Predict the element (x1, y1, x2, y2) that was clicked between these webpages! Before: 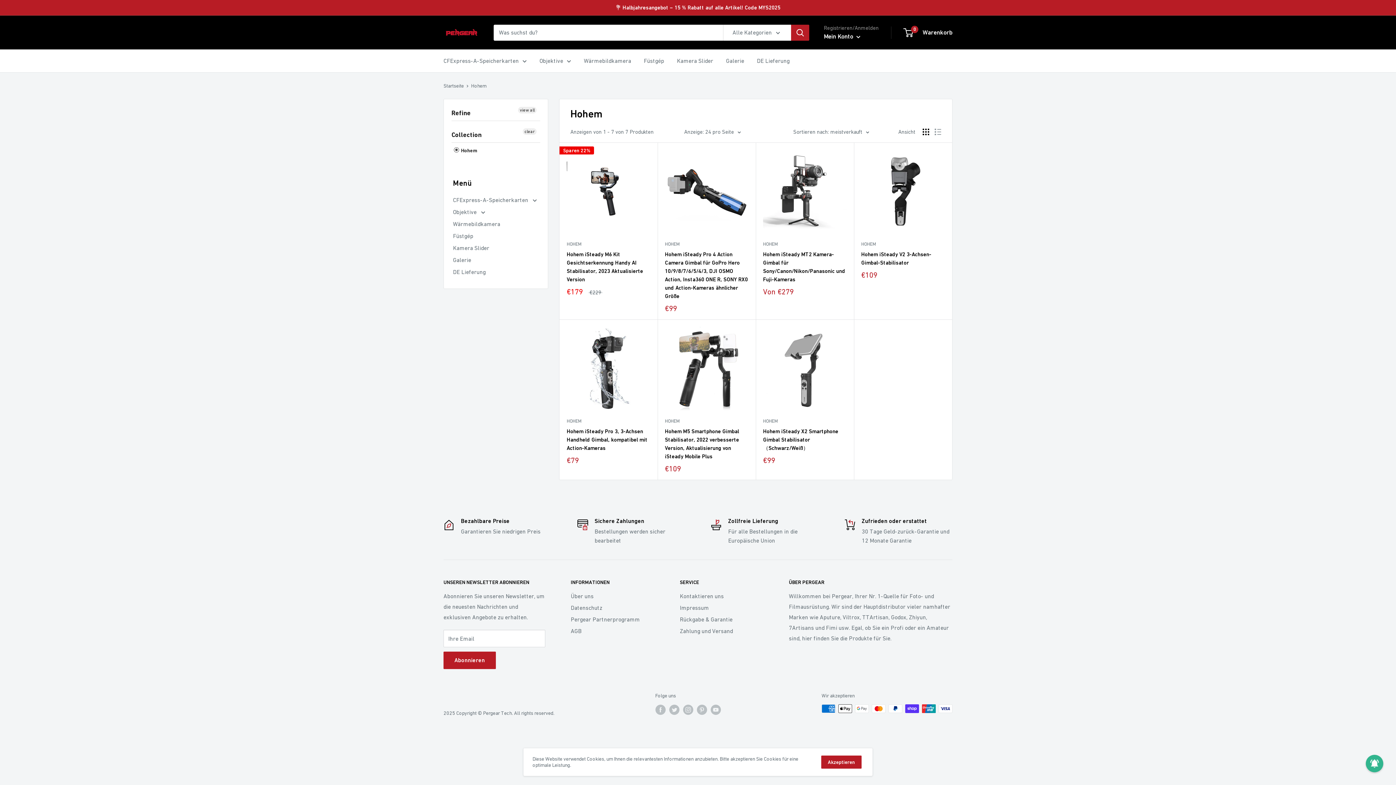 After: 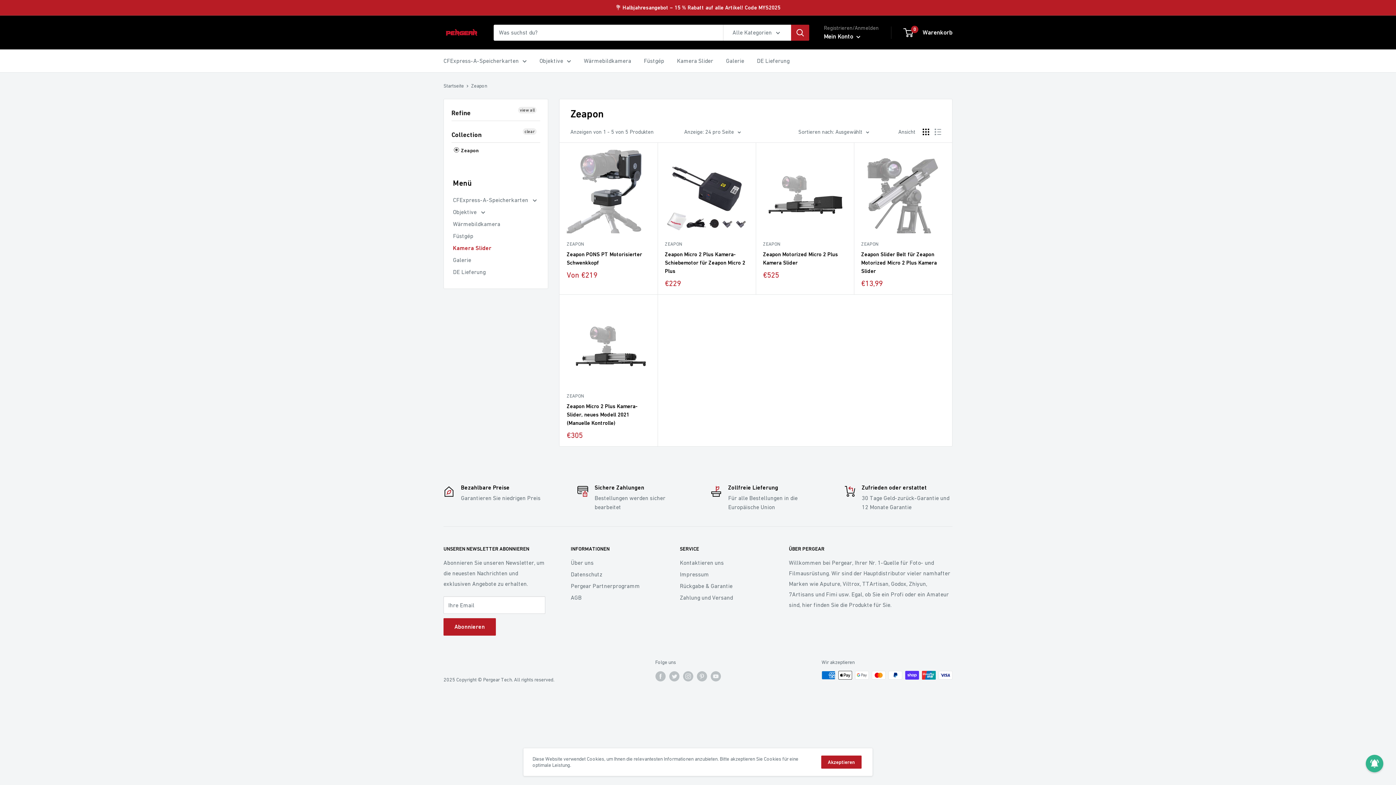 Action: label: Kamera Slider bbox: (677, 55, 713, 66)